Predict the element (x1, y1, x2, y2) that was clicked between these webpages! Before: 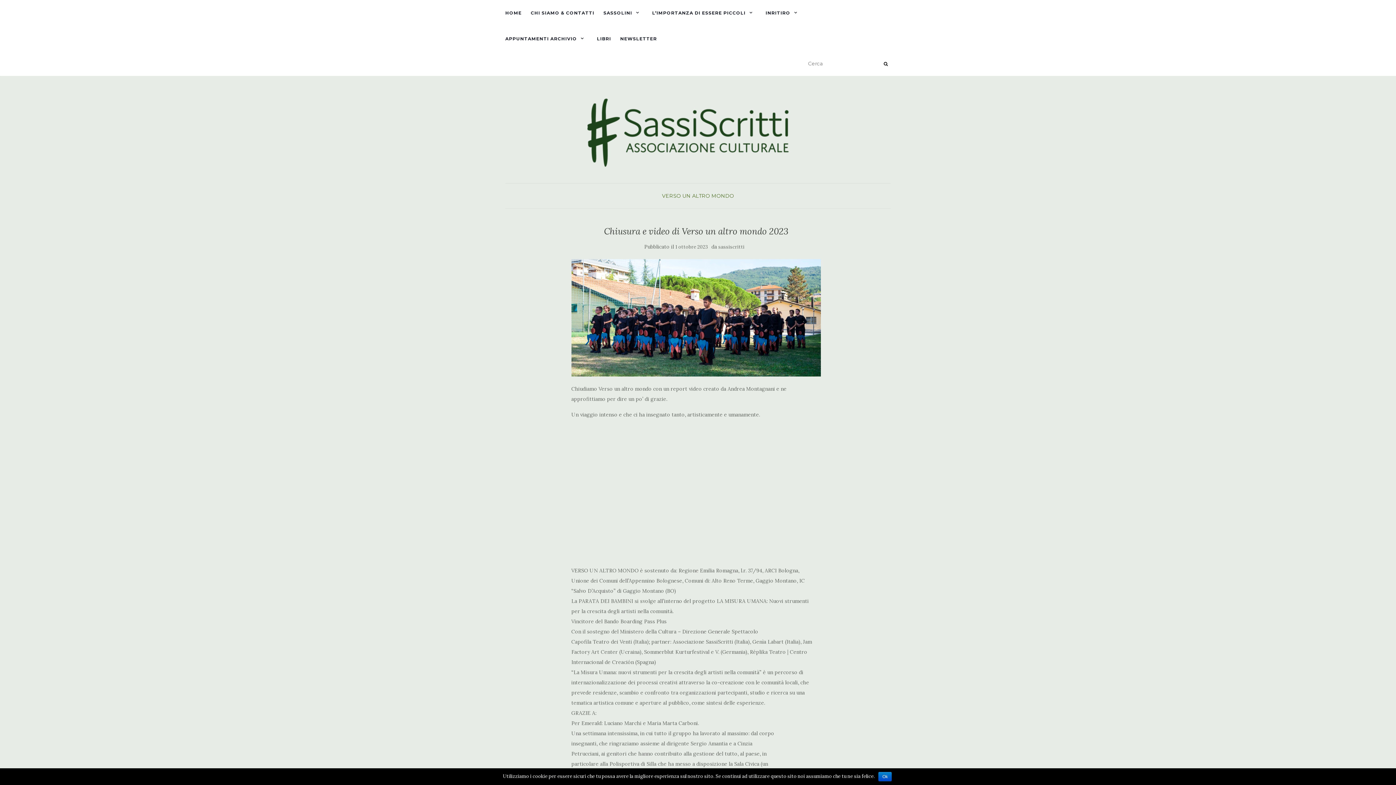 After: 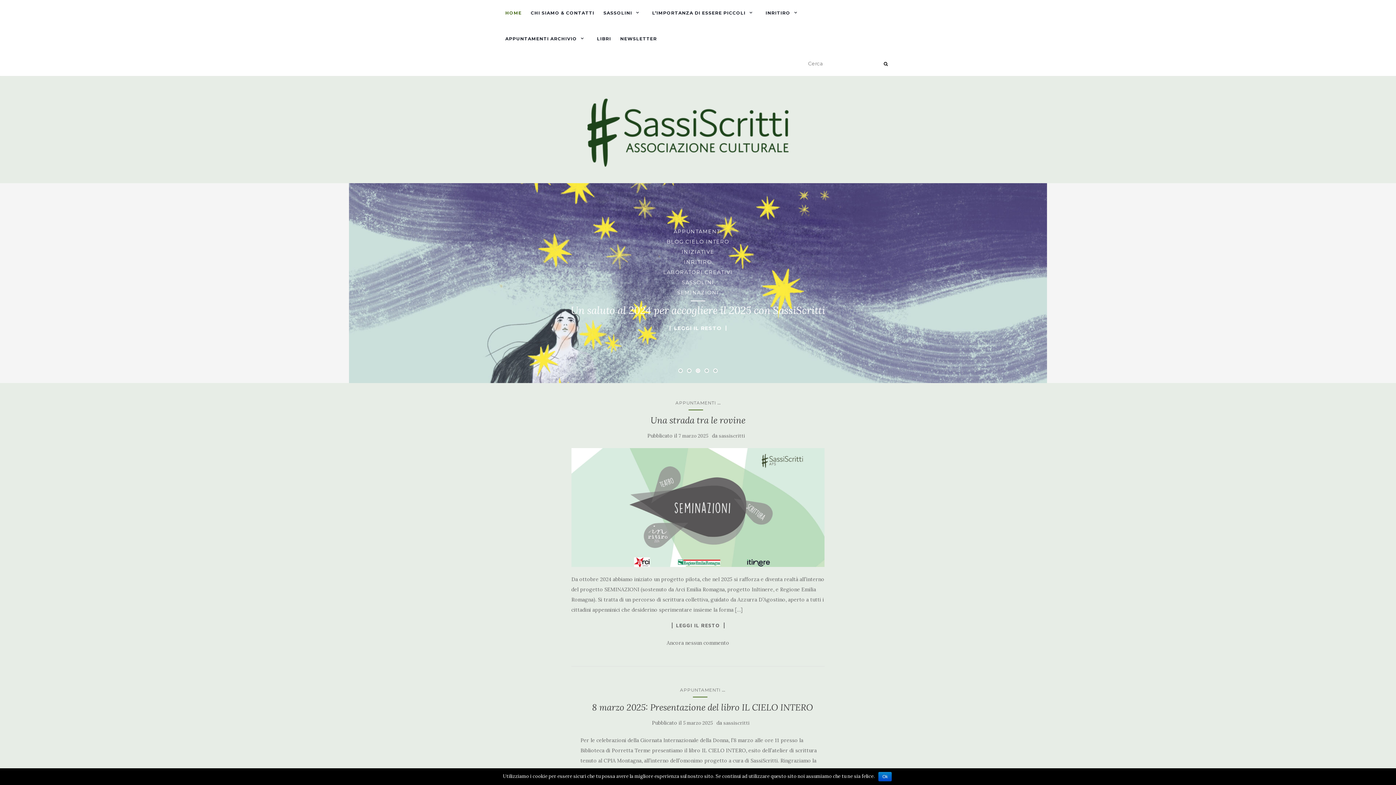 Action: bbox: (587, 94, 808, 166)